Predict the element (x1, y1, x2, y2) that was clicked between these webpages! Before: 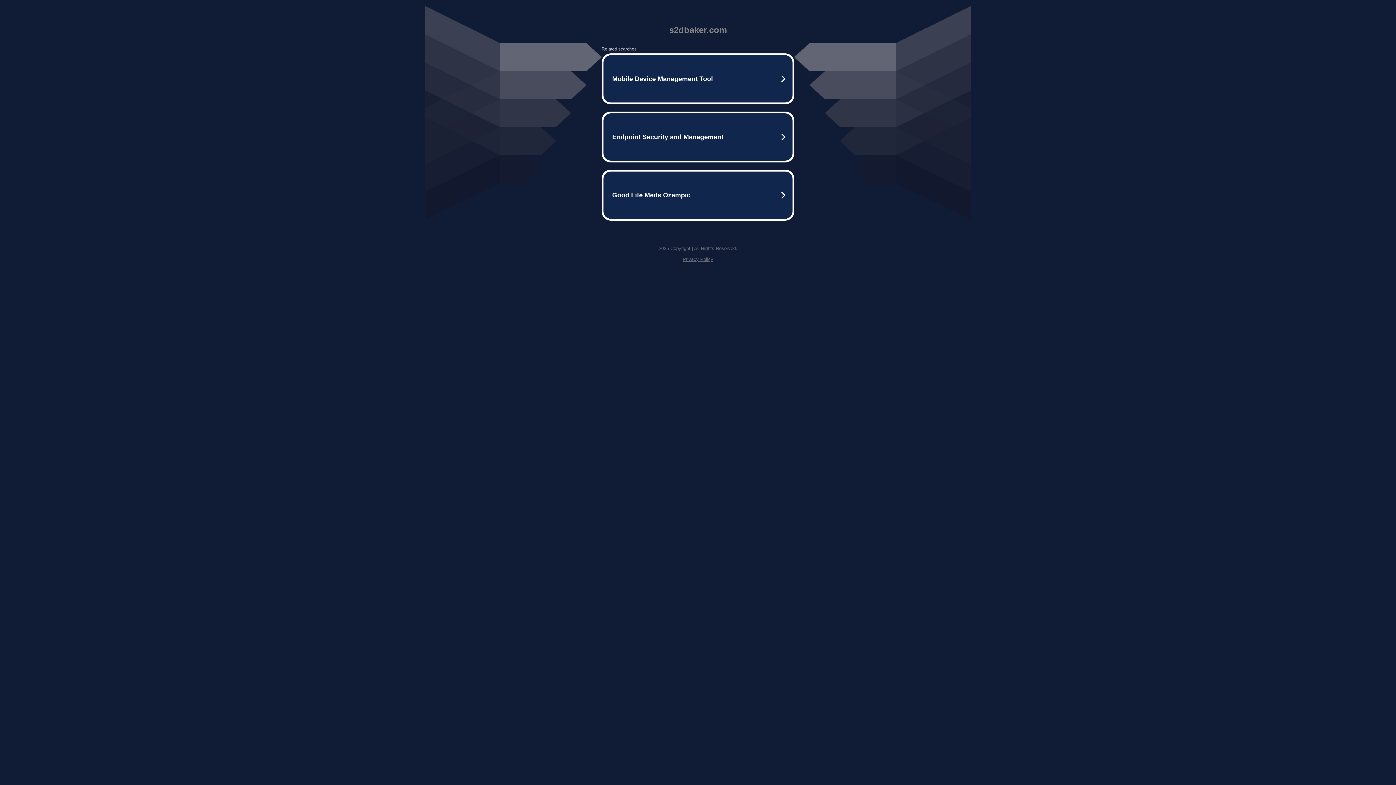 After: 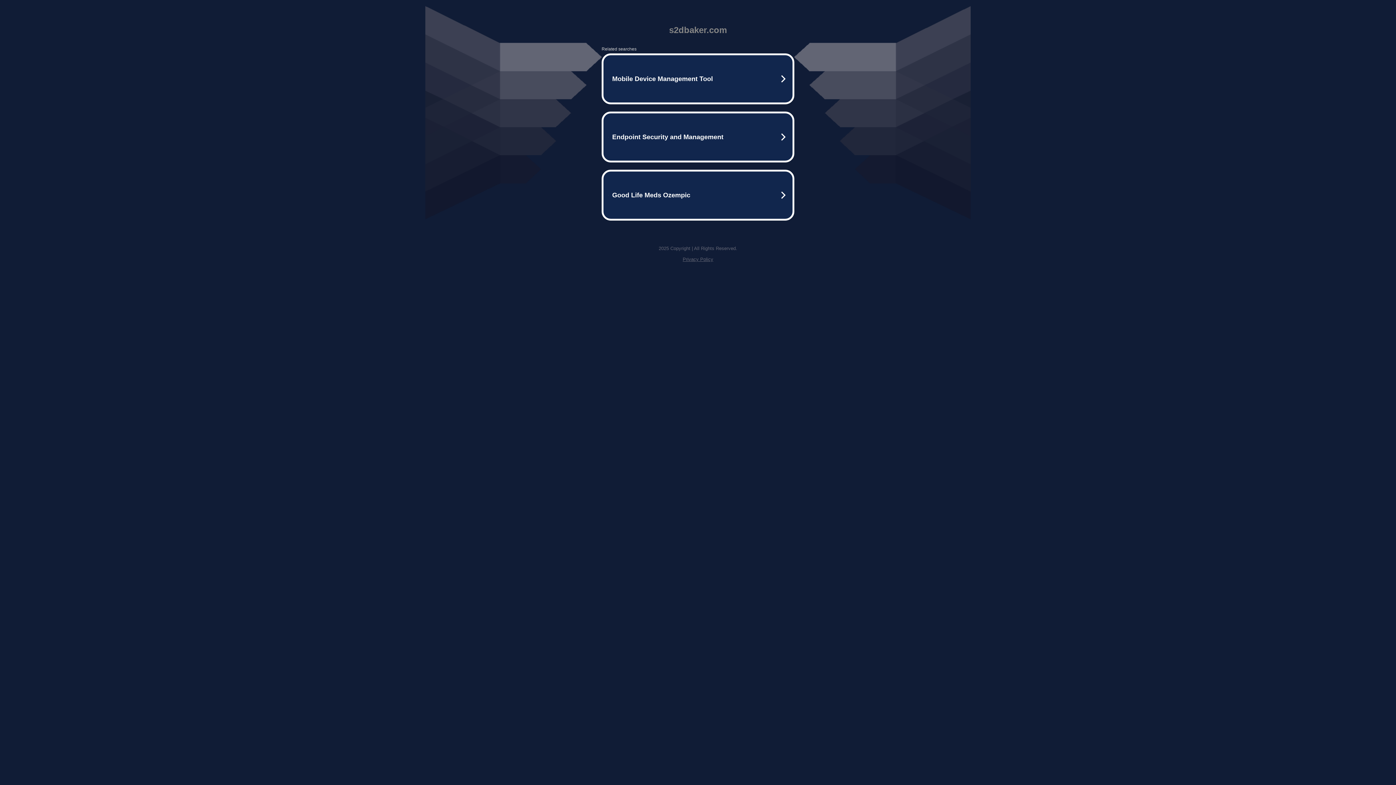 Action: bbox: (682, 256, 713, 262) label: Privacy Policy